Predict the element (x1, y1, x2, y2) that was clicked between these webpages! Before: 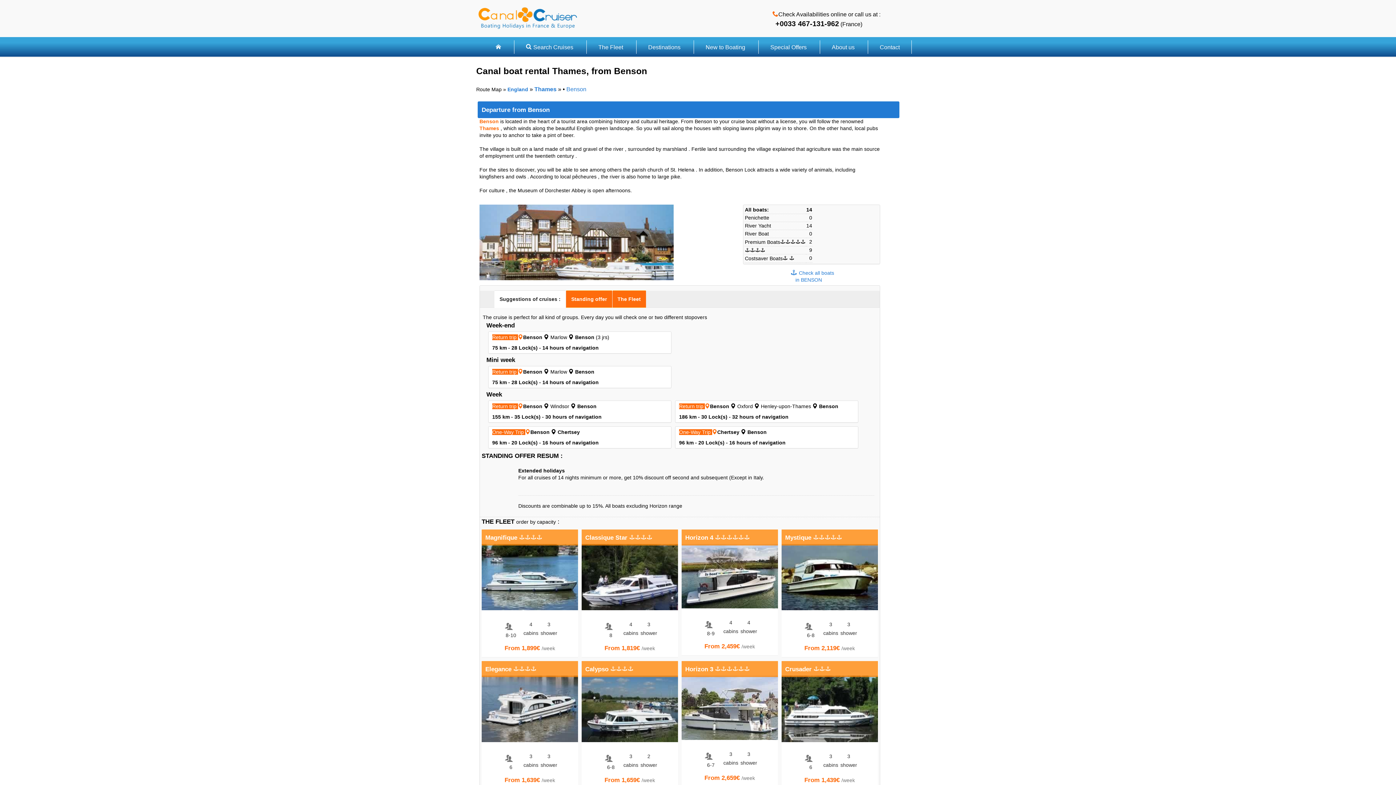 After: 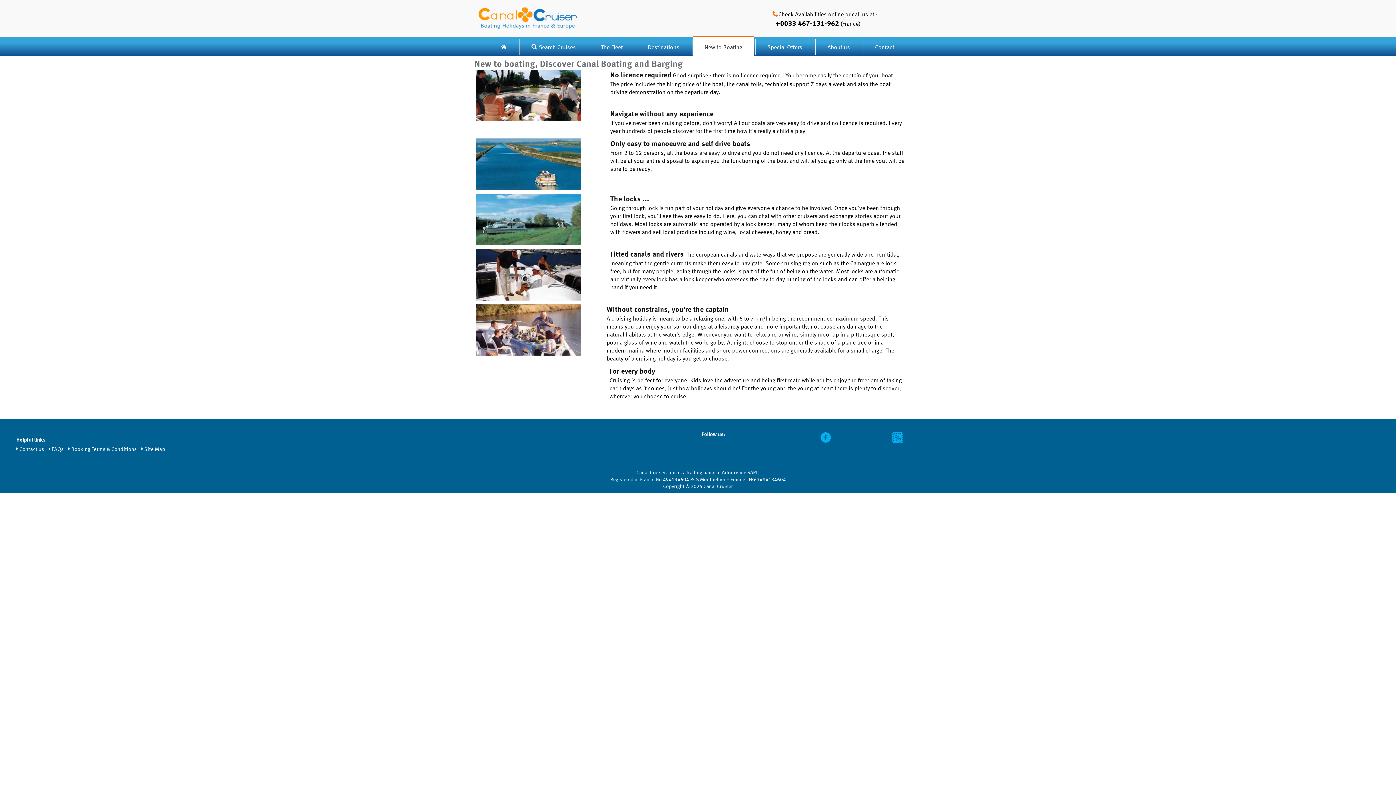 Action: label: New to Boating bbox: (694, 37, 757, 56)